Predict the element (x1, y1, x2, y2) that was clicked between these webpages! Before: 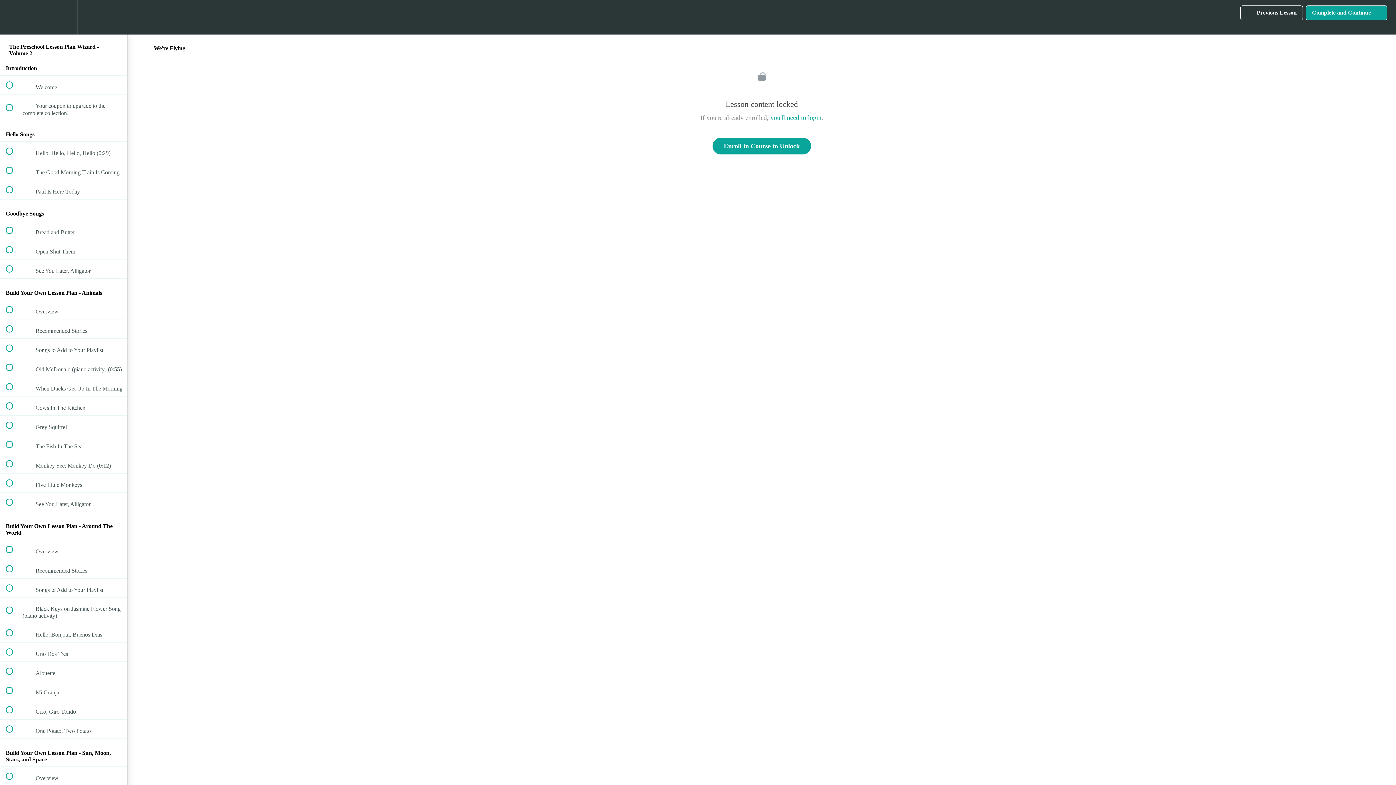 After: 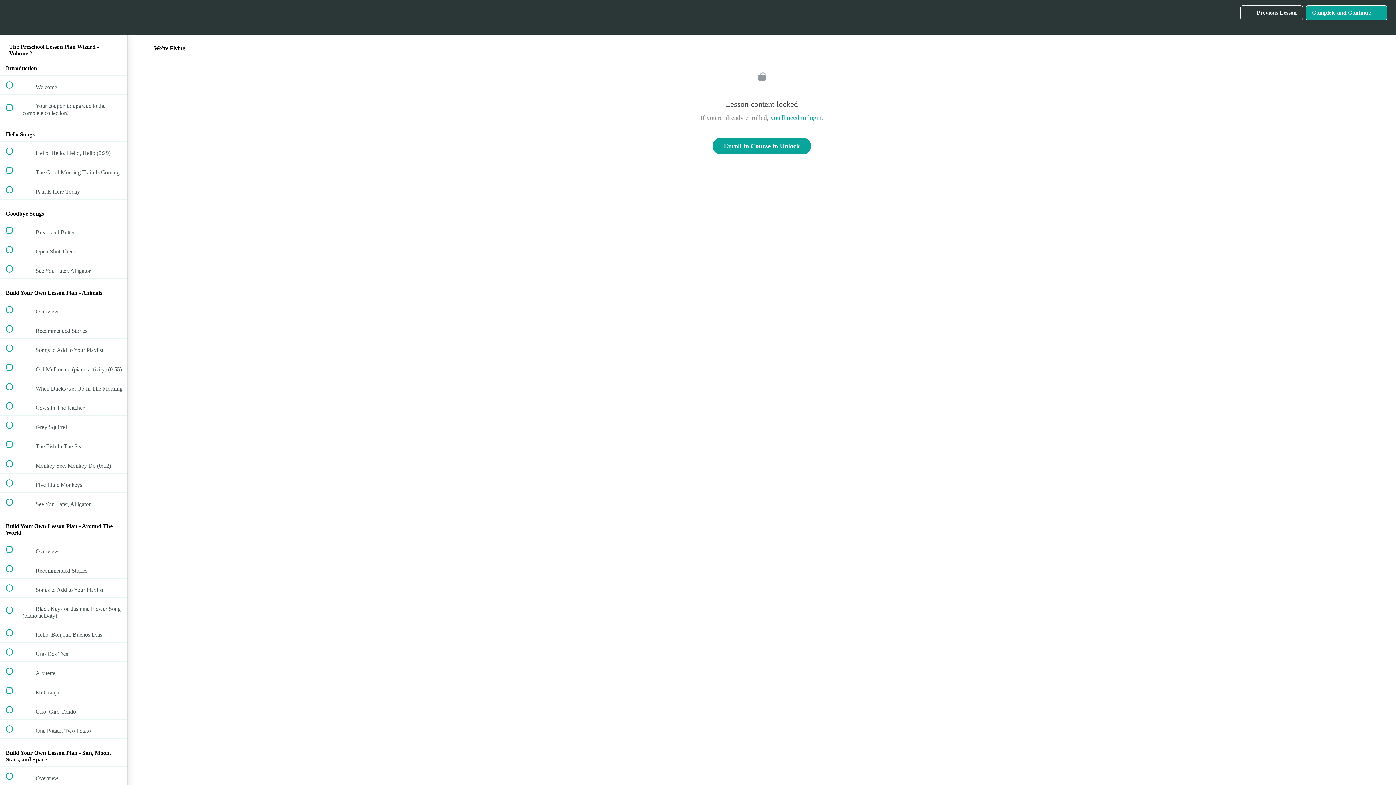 Action: bbox: (1240, 5, 1303, 20) label:  
Previous Lesson